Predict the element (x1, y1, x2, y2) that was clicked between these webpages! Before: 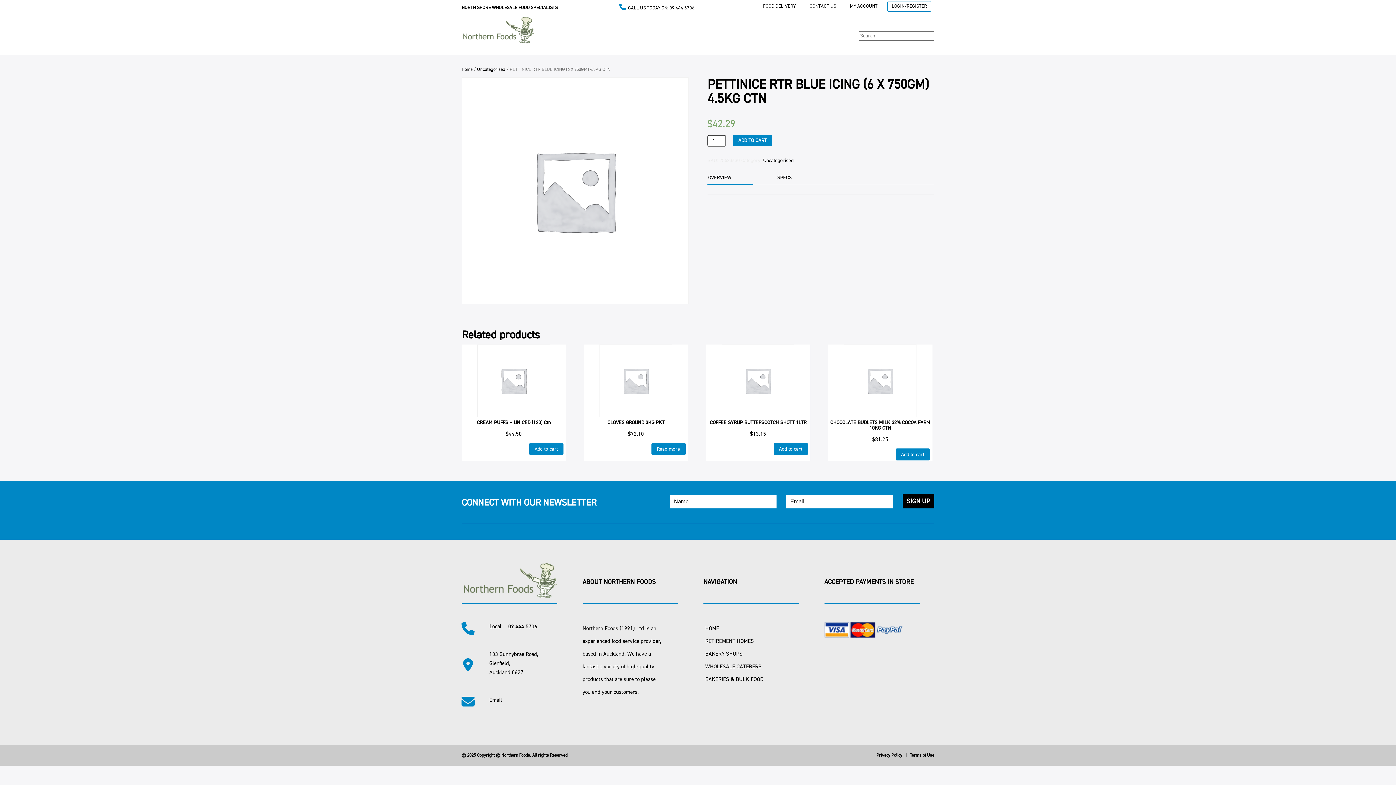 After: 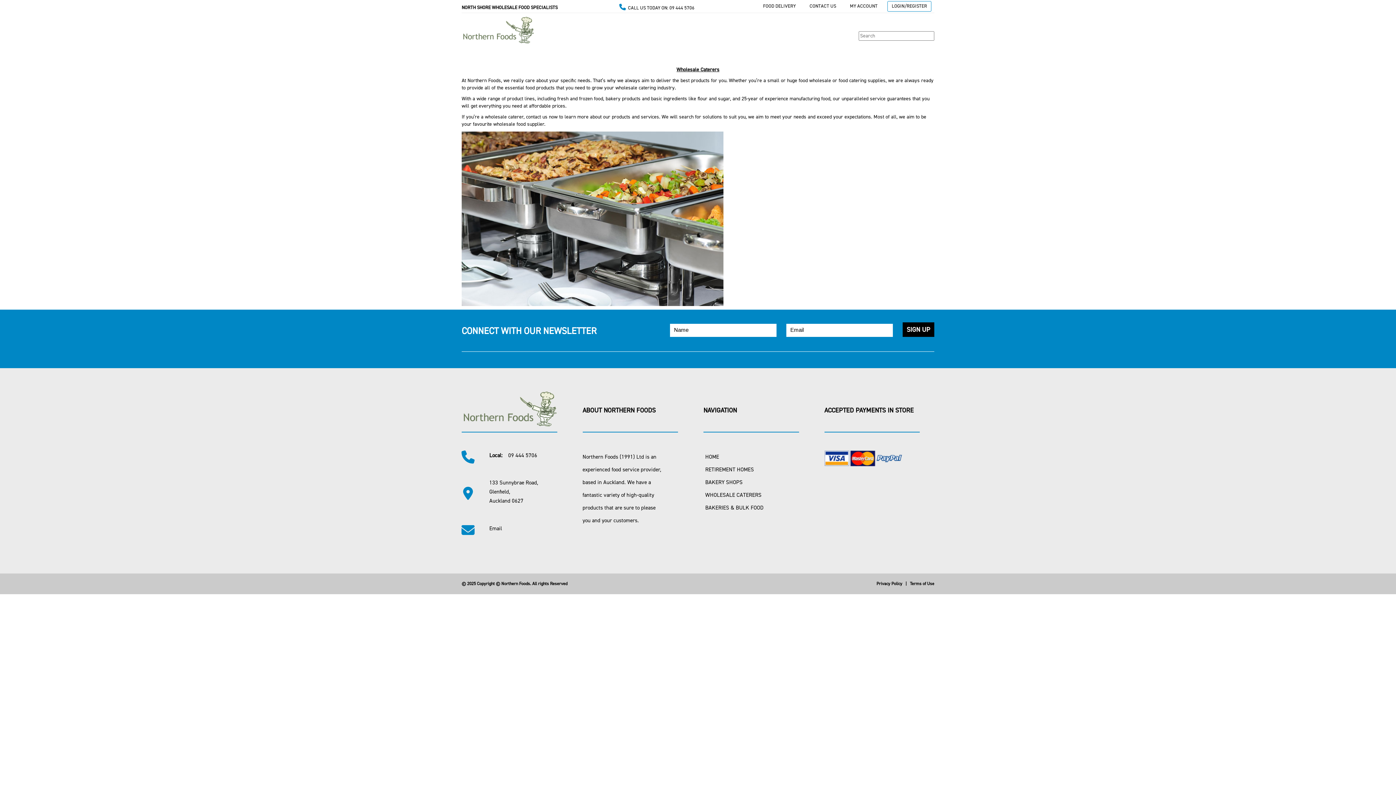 Action: label: WHOLESALE CATERERS bbox: (705, 663, 761, 670)